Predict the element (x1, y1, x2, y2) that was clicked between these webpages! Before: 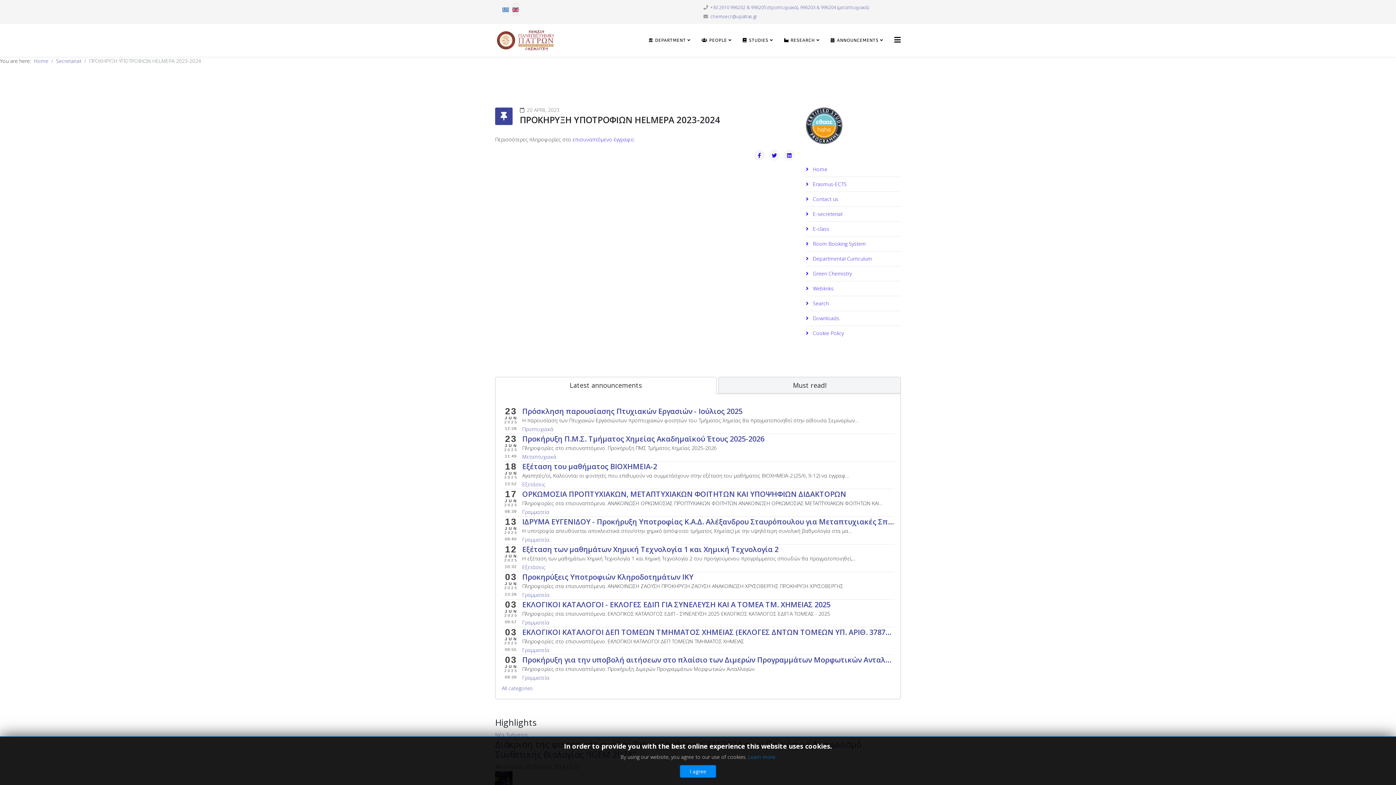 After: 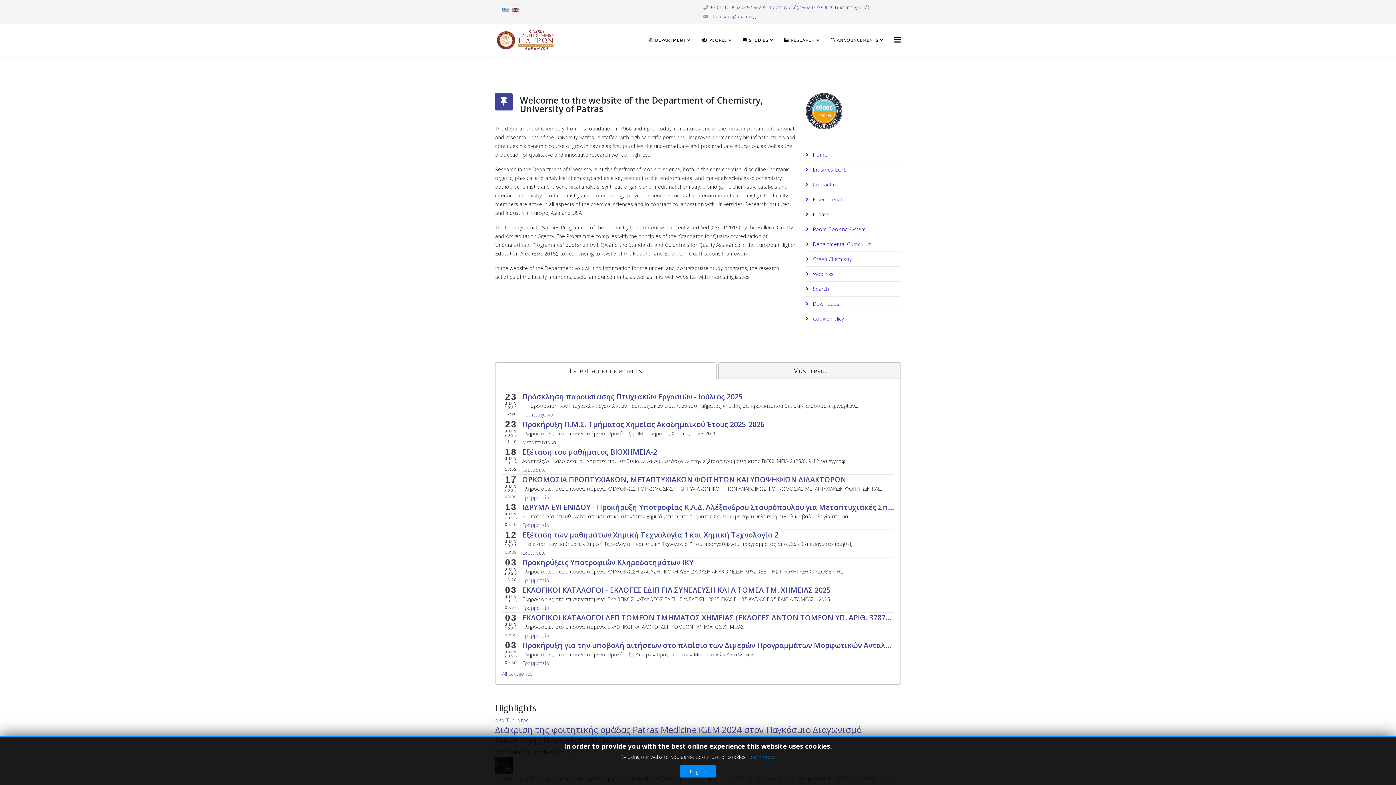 Action: bbox: (495, 24, 555, 56)